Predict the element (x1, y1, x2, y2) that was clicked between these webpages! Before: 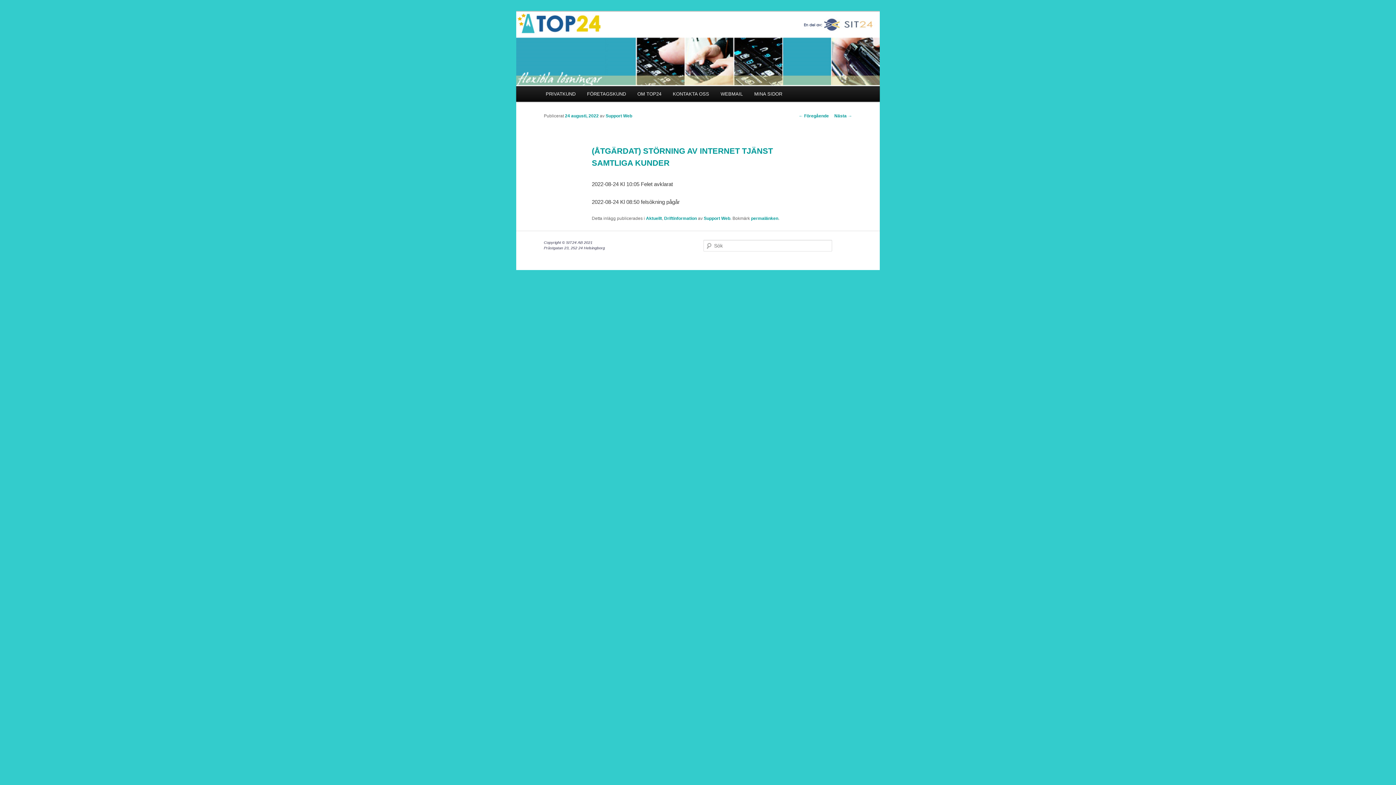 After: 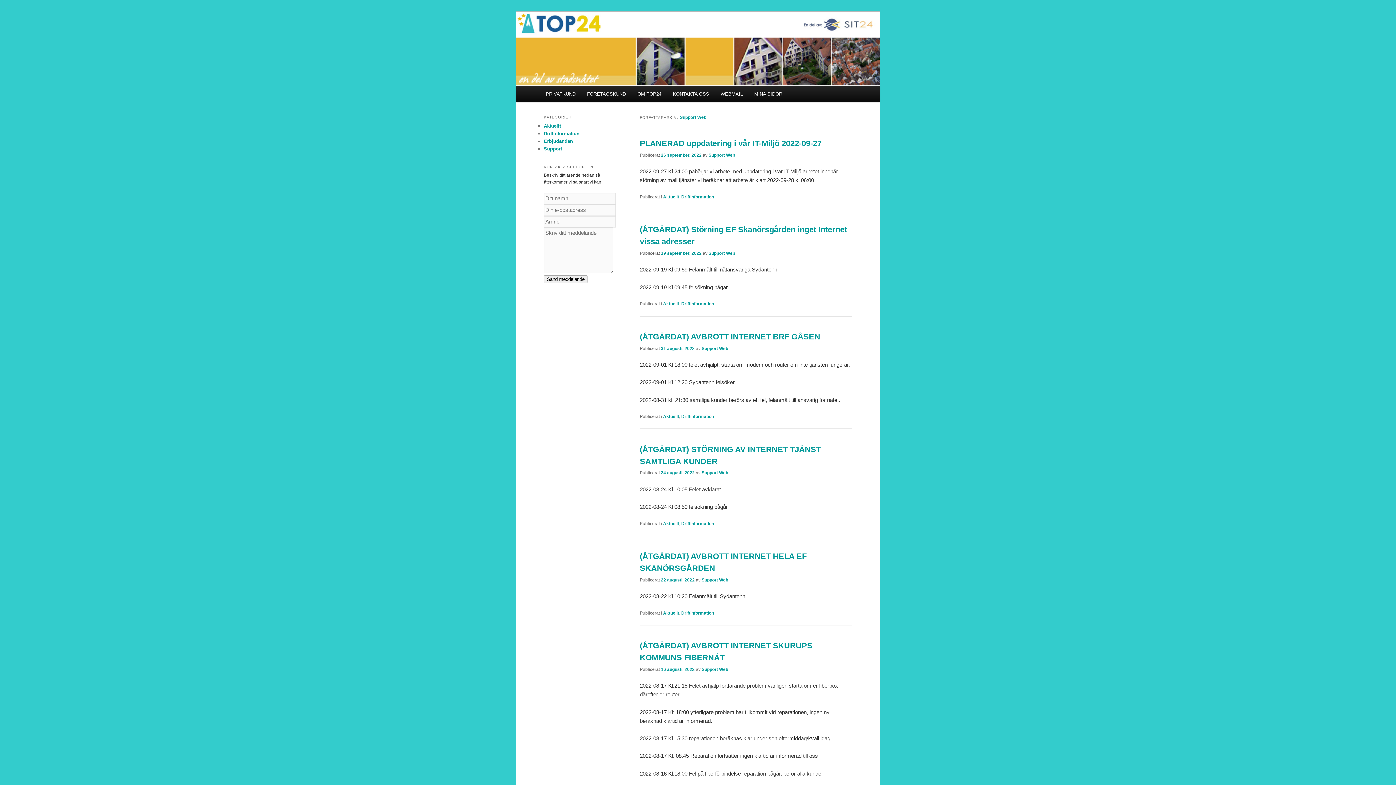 Action: label: Support Web bbox: (703, 216, 730, 221)